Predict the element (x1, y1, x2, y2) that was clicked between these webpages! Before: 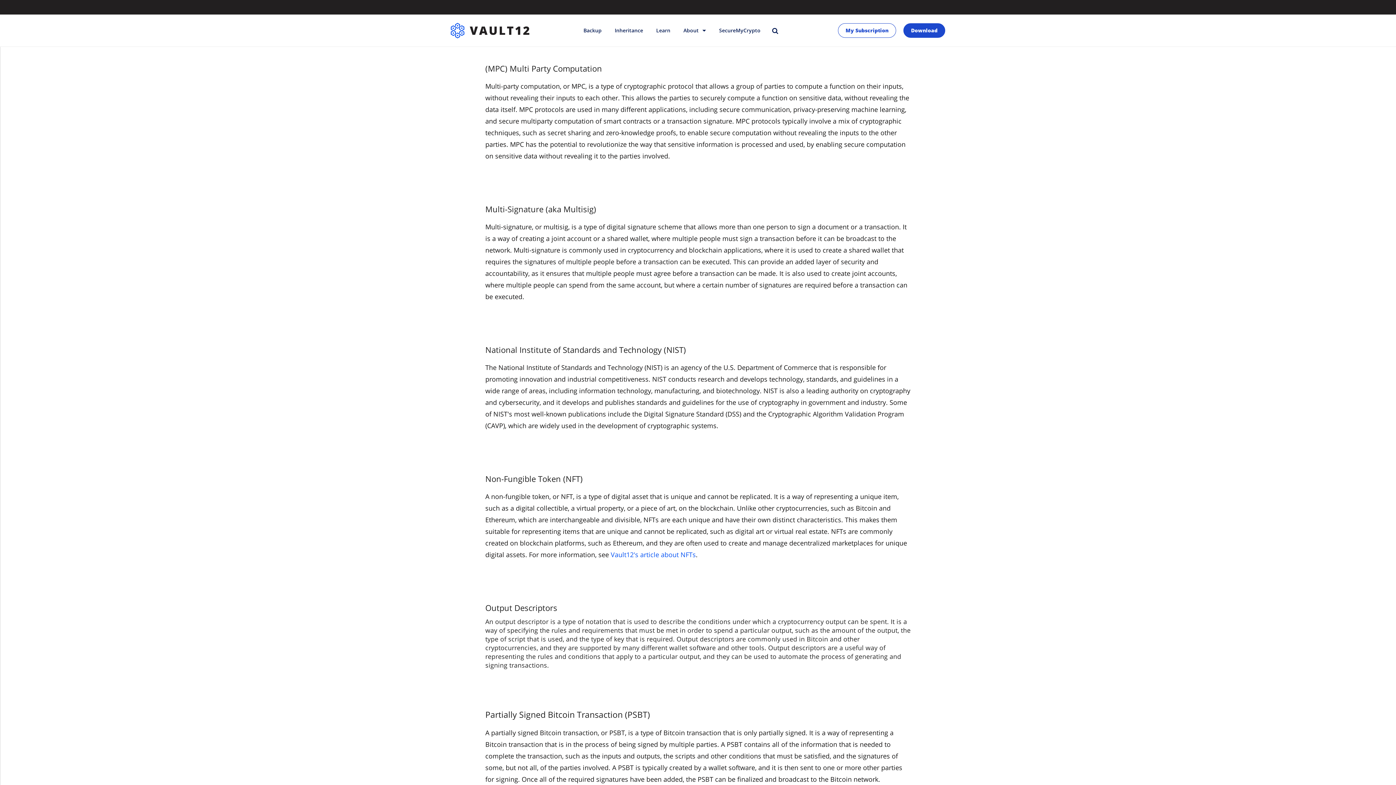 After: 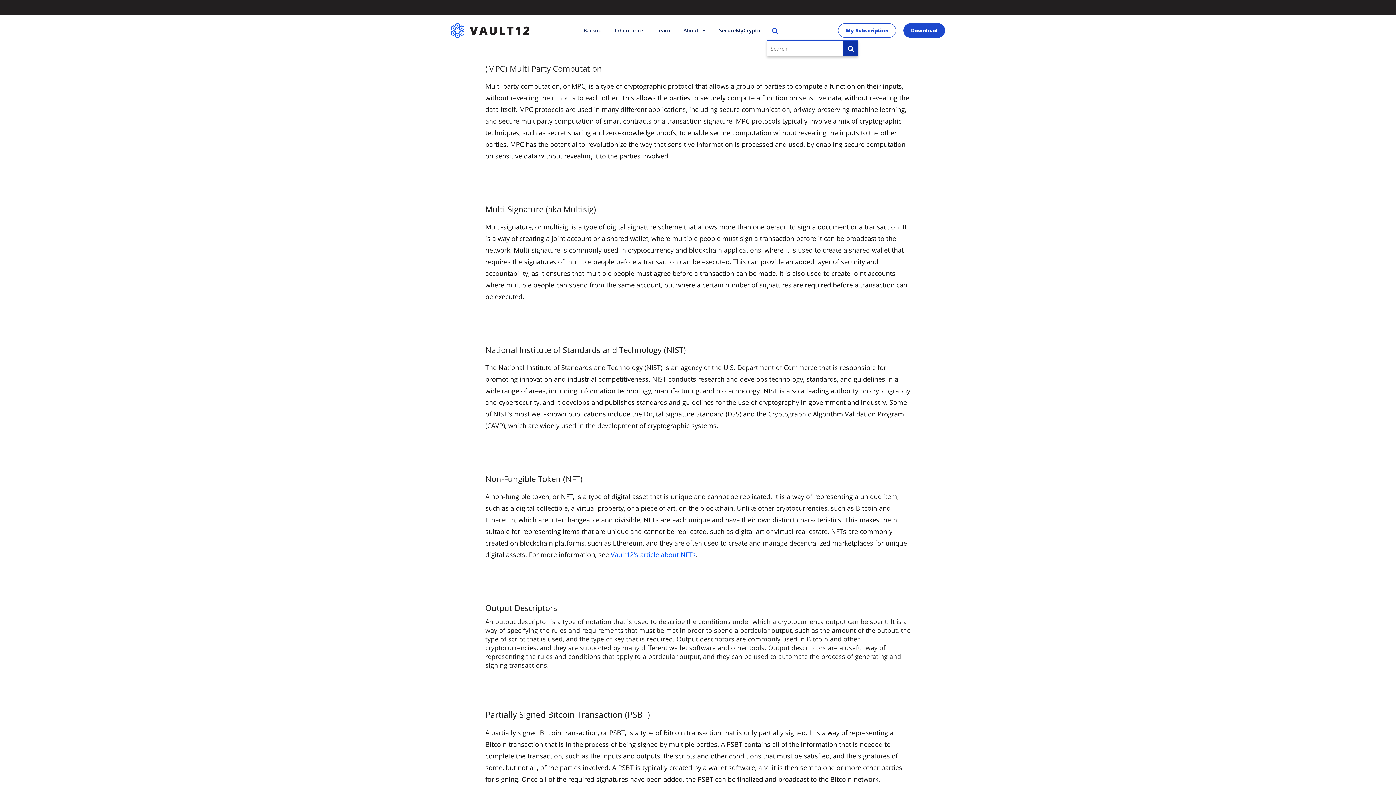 Action: bbox: (771, 20, 787, 39) label: Search